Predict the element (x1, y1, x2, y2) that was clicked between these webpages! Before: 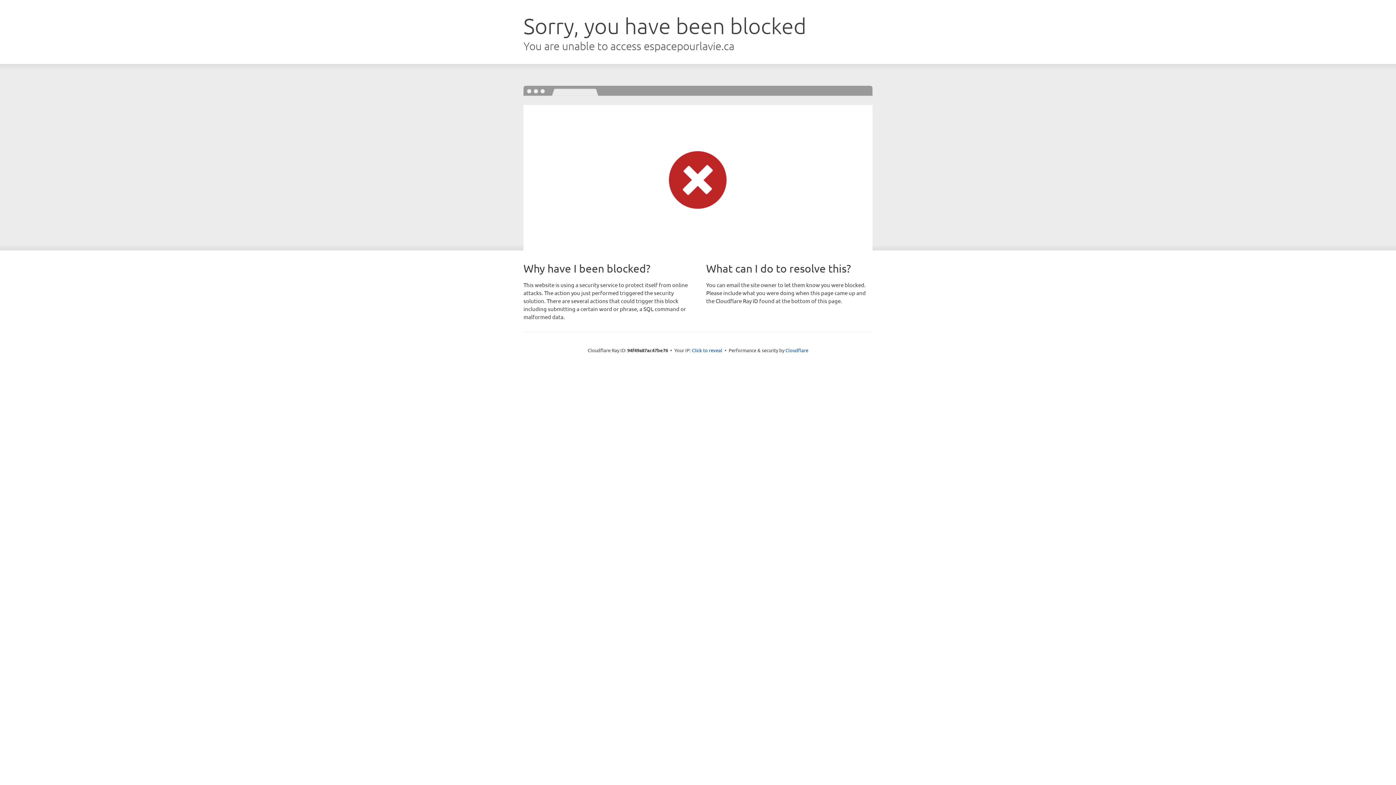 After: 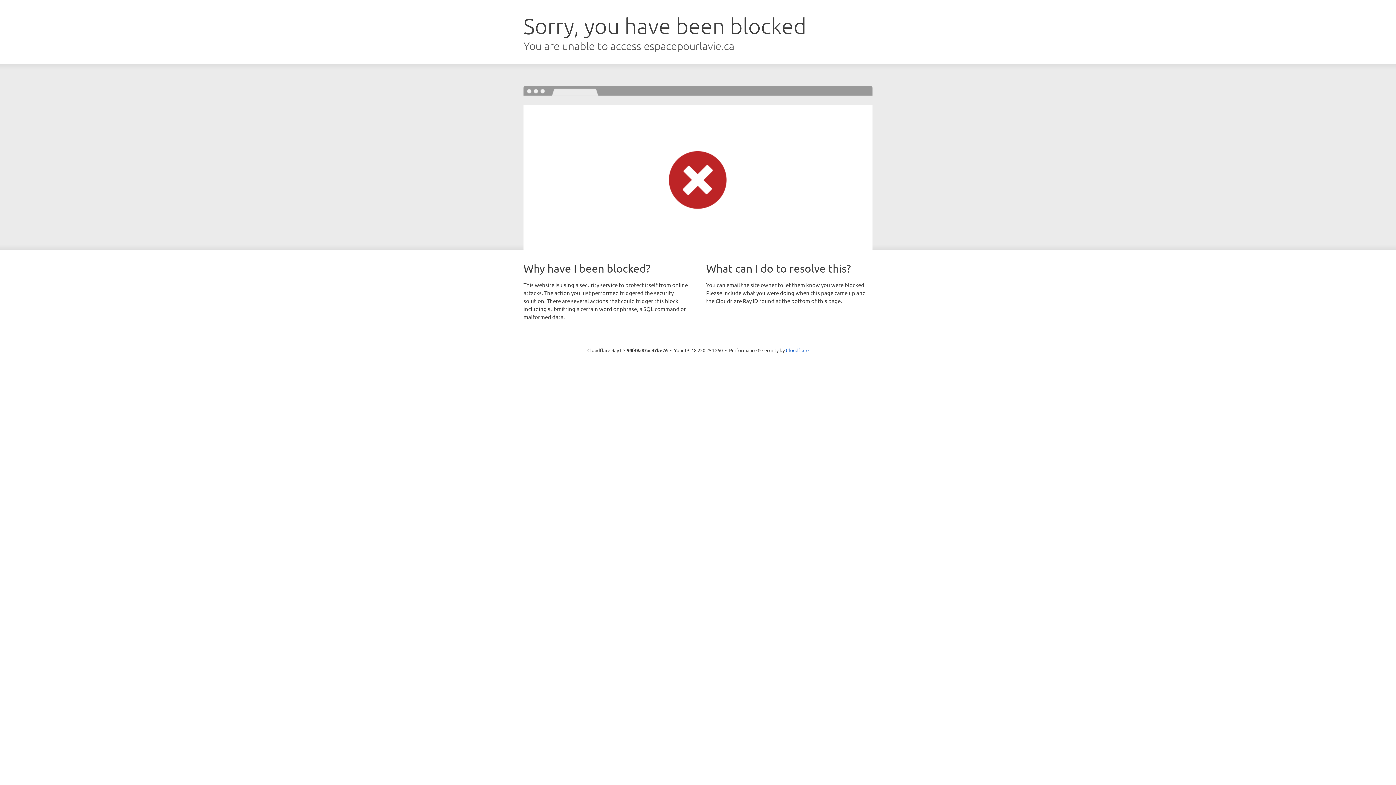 Action: label: Click to reveal bbox: (692, 346, 722, 353)